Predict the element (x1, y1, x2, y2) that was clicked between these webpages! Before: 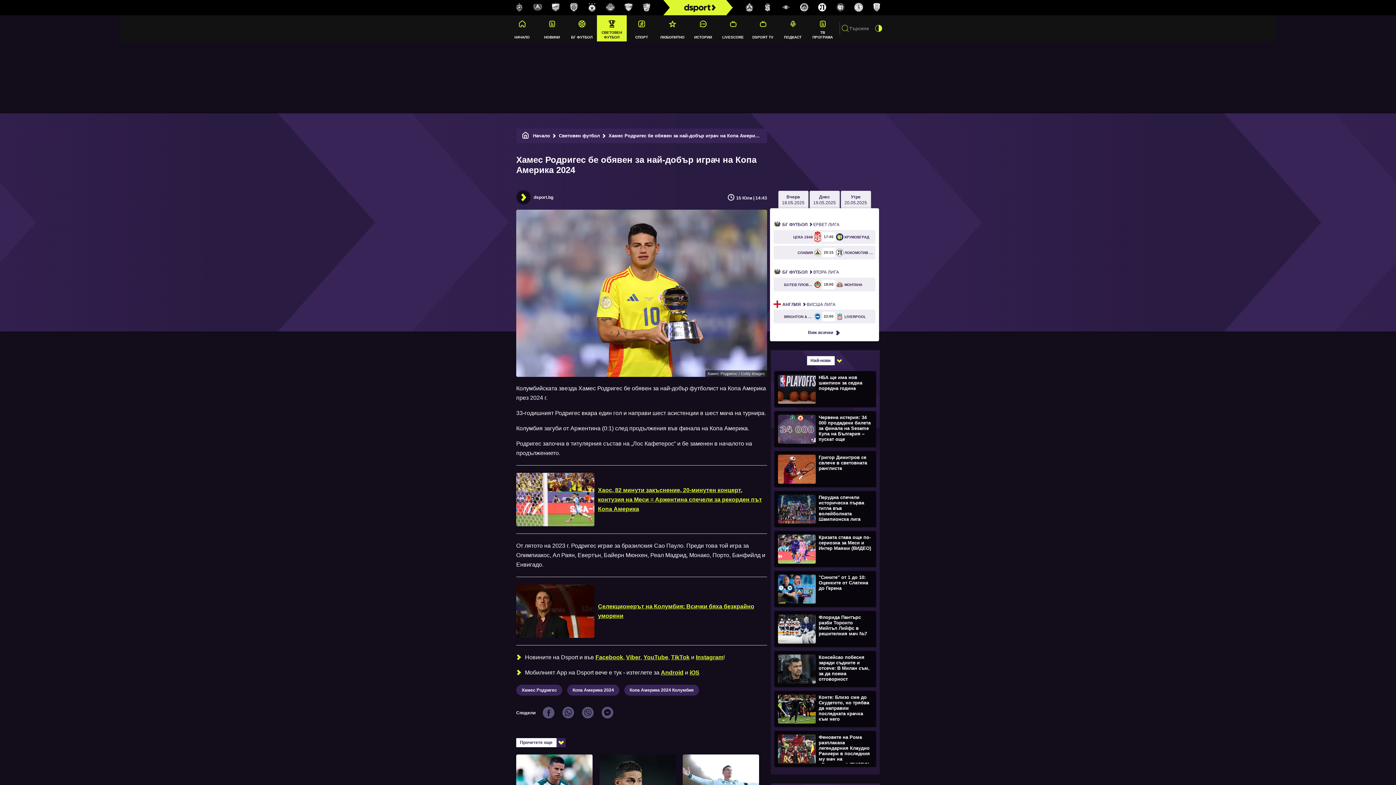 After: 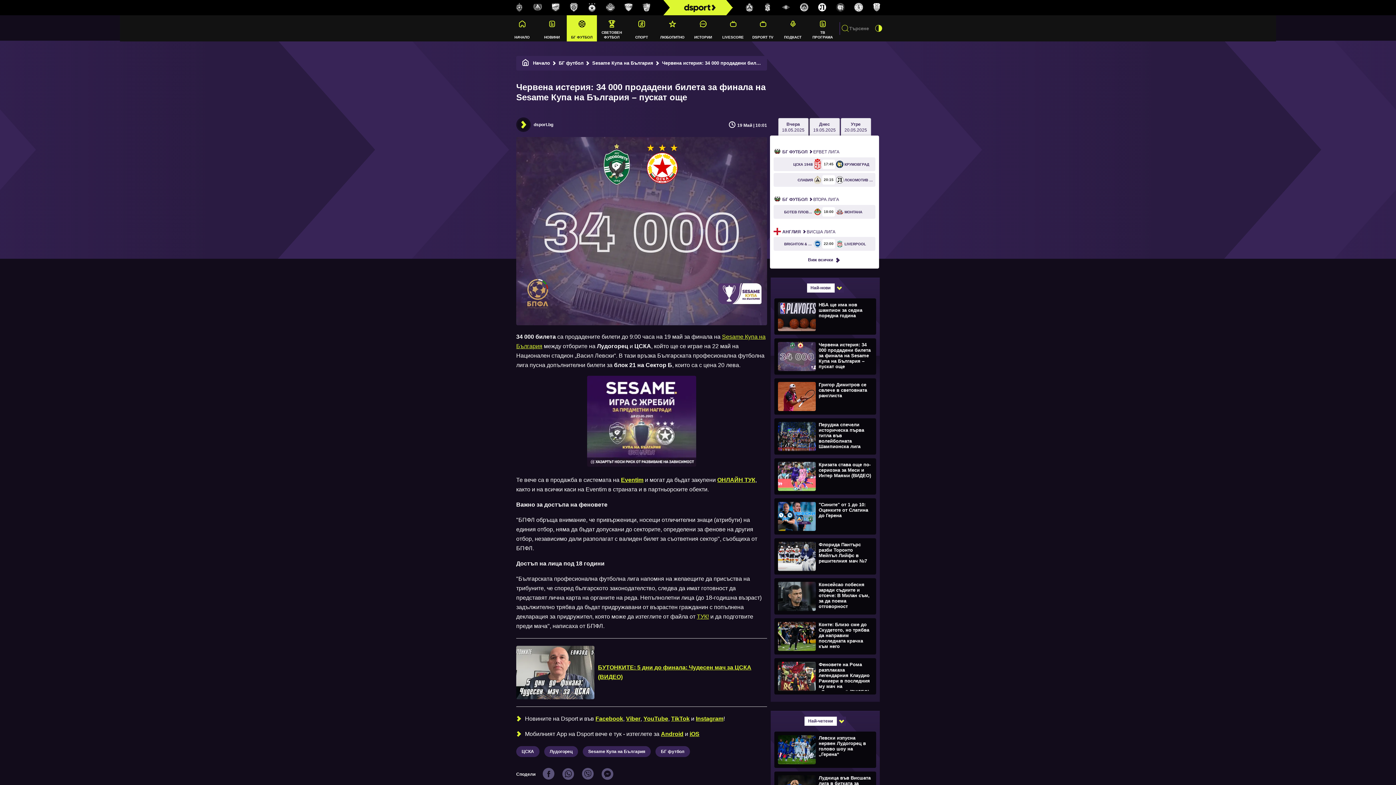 Action: label:  Червена истерия: 34 000 продадени билета за финала на Sesame Купа на България – пускат още bbox: (778, 426, 870, 431)